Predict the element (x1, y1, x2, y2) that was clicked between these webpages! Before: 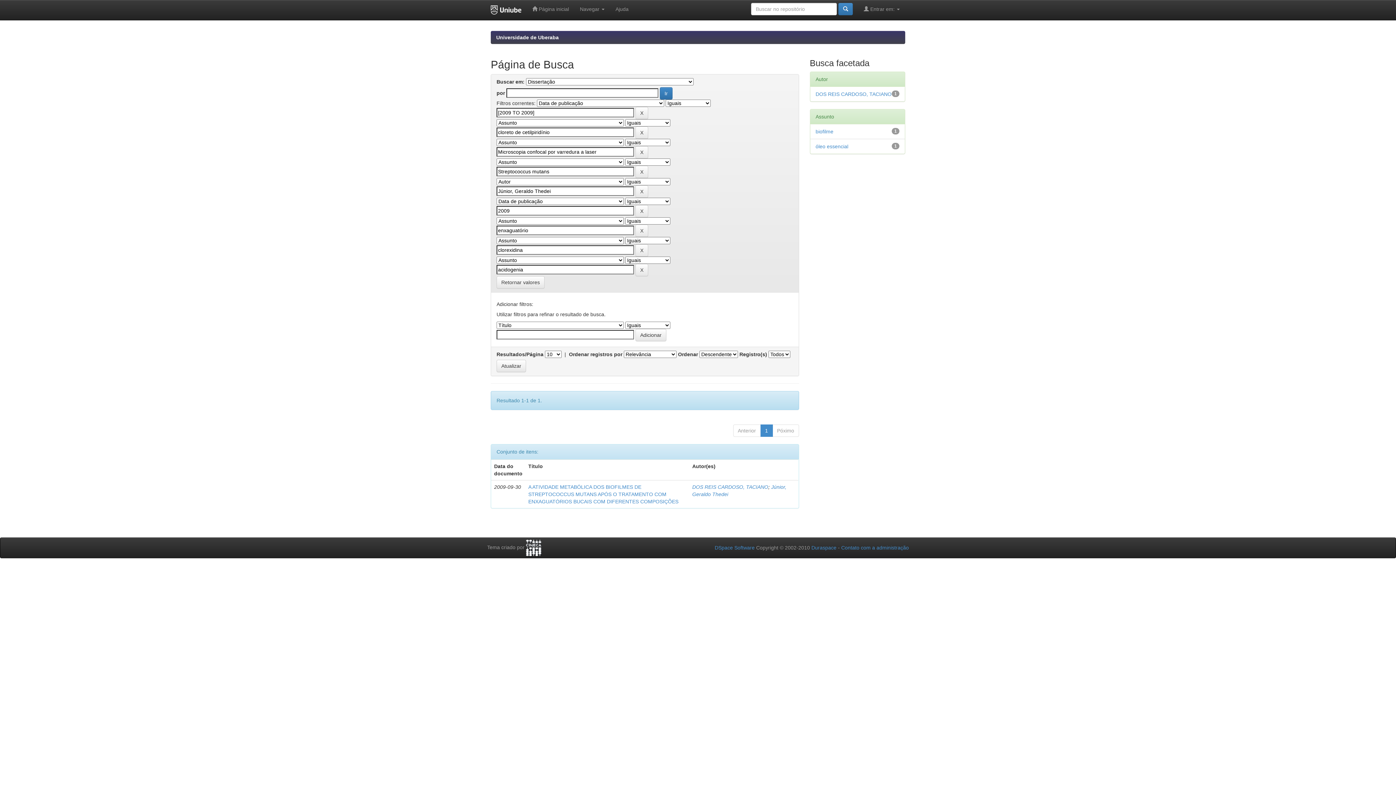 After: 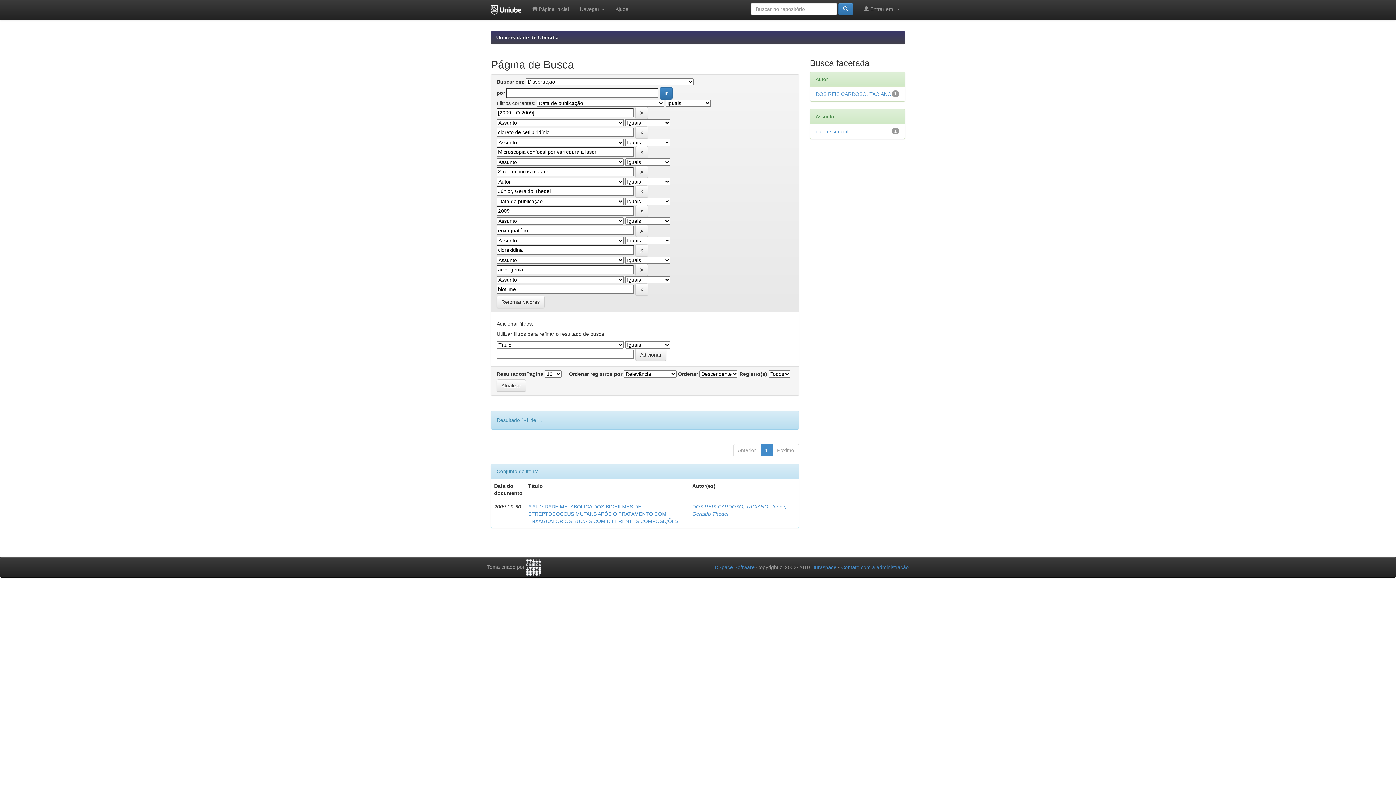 Action: bbox: (815, 128, 833, 134) label: biofilme